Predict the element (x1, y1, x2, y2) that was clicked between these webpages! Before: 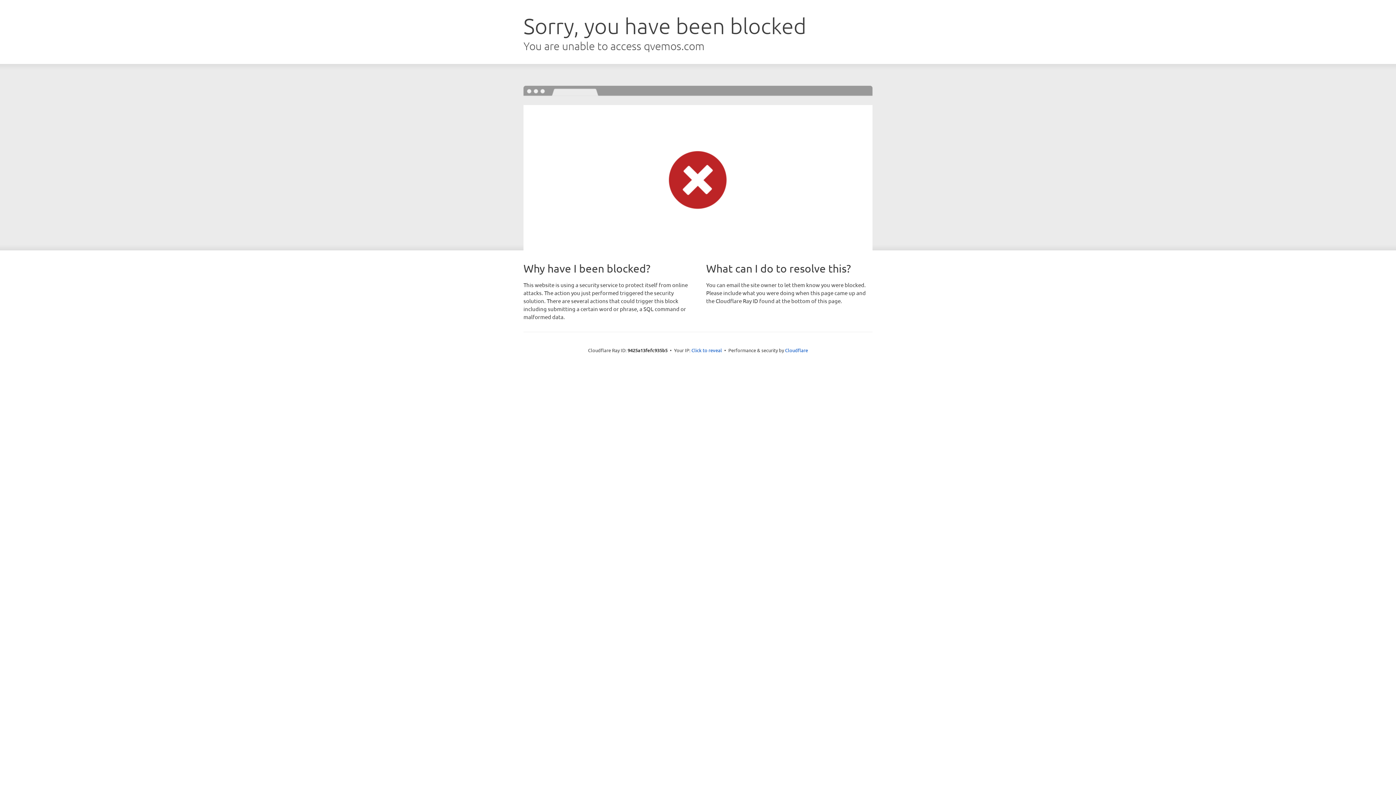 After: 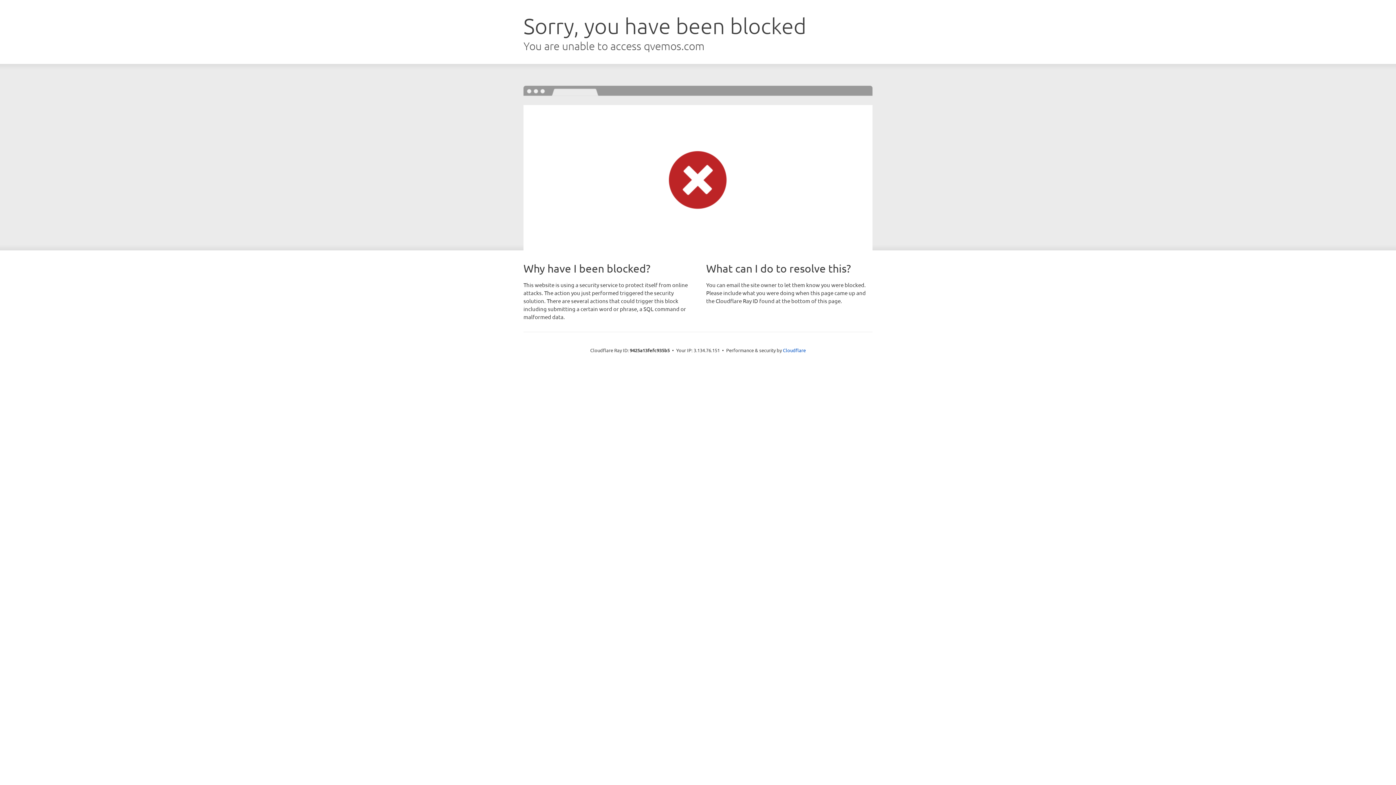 Action: bbox: (691, 346, 722, 353) label: Click to reveal